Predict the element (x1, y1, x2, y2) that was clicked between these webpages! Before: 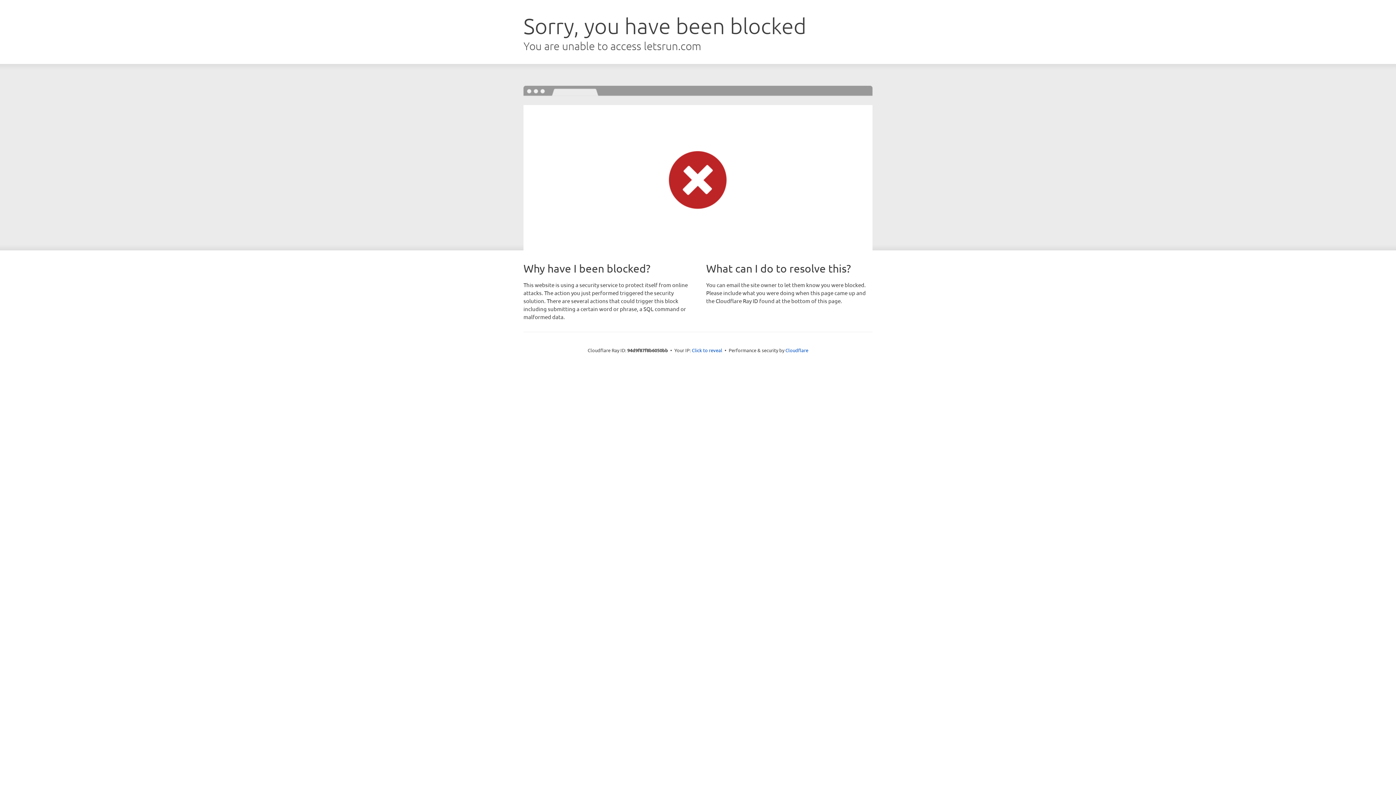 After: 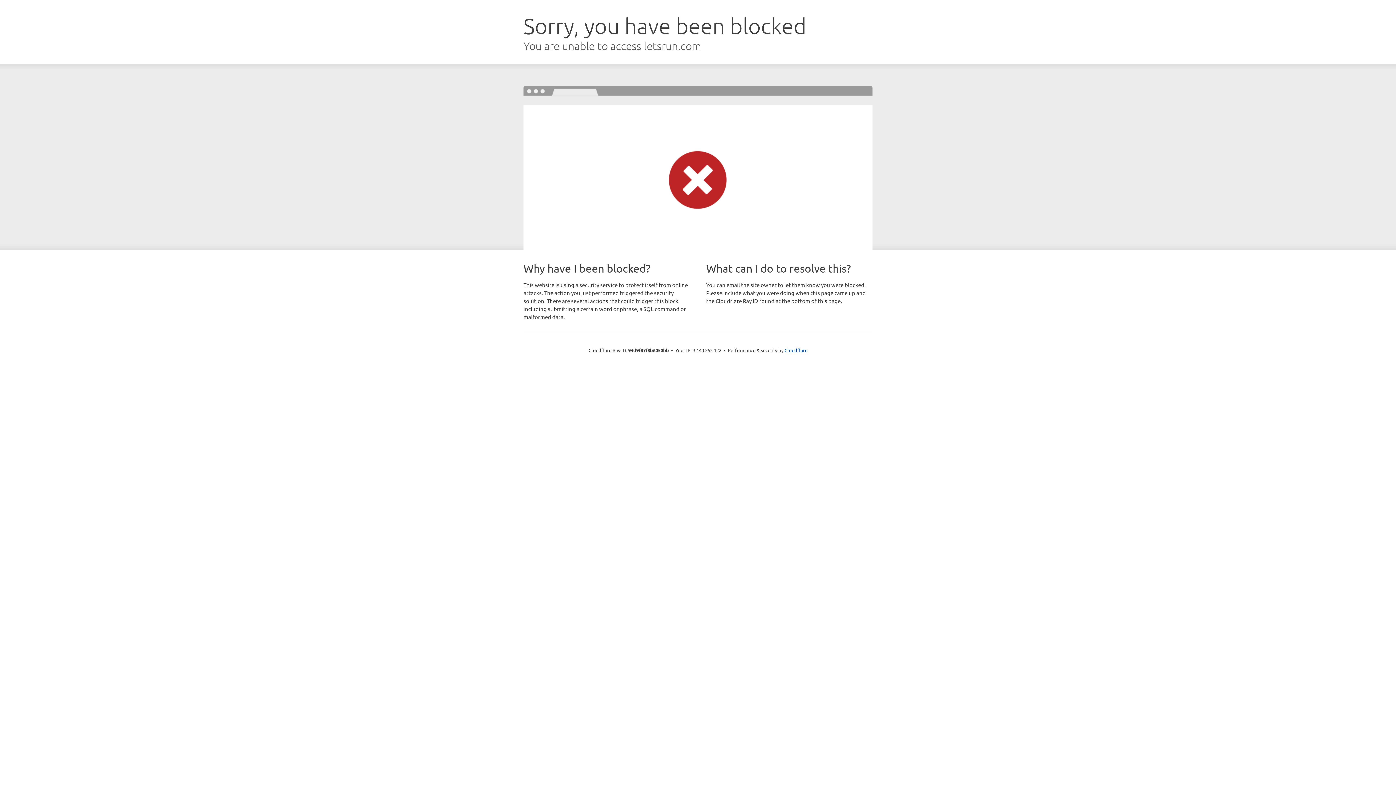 Action: label: Click to reveal bbox: (692, 346, 722, 353)